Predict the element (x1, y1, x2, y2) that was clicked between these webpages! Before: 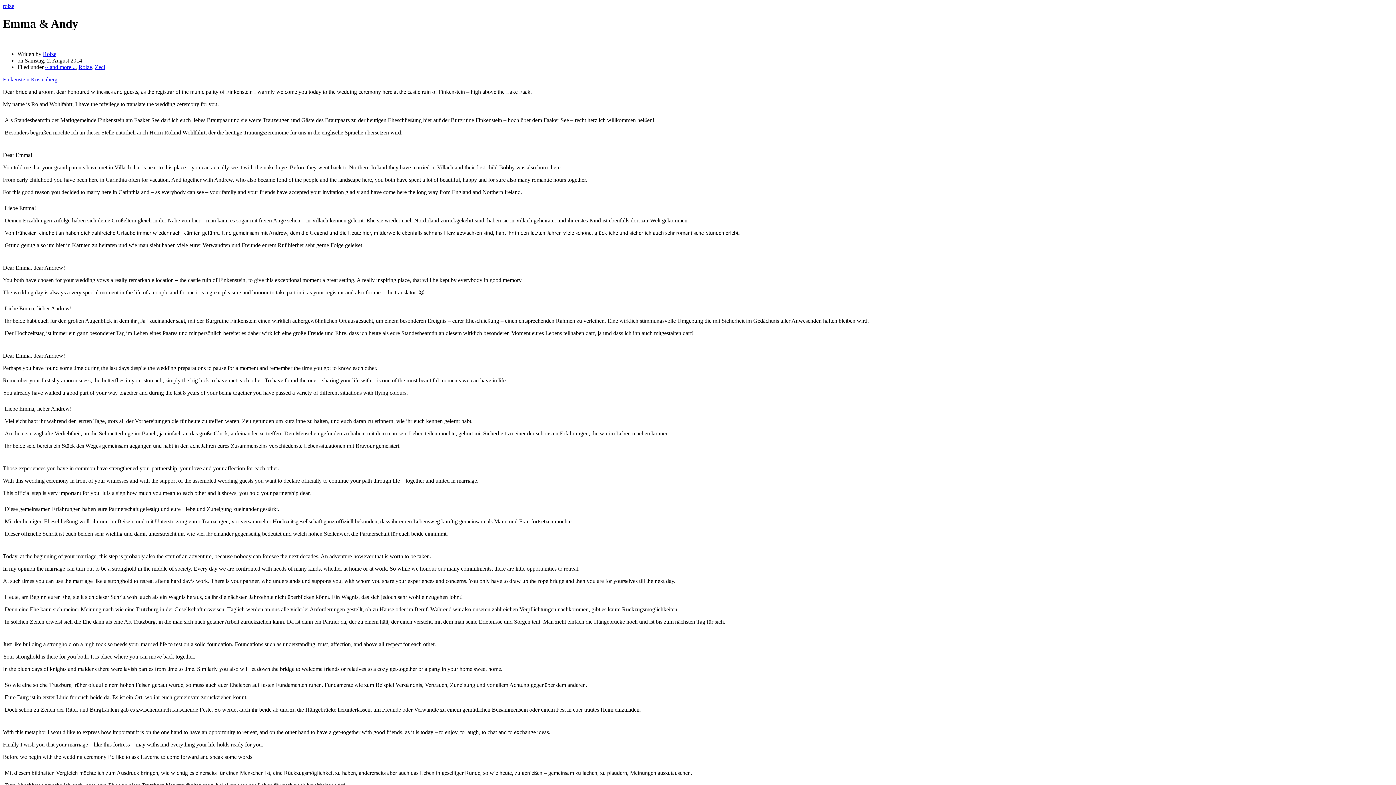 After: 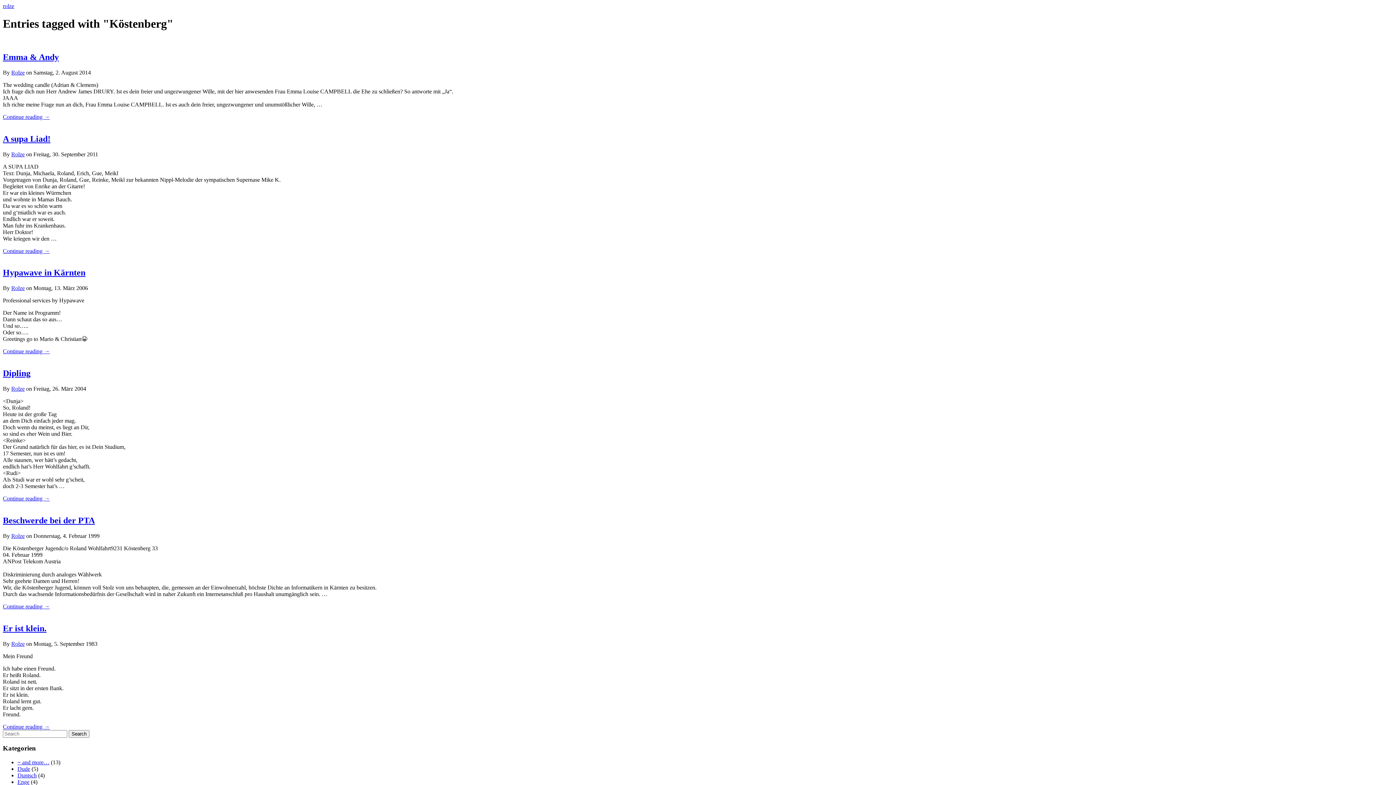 Action: label: Köstenberg bbox: (30, 76, 57, 82)